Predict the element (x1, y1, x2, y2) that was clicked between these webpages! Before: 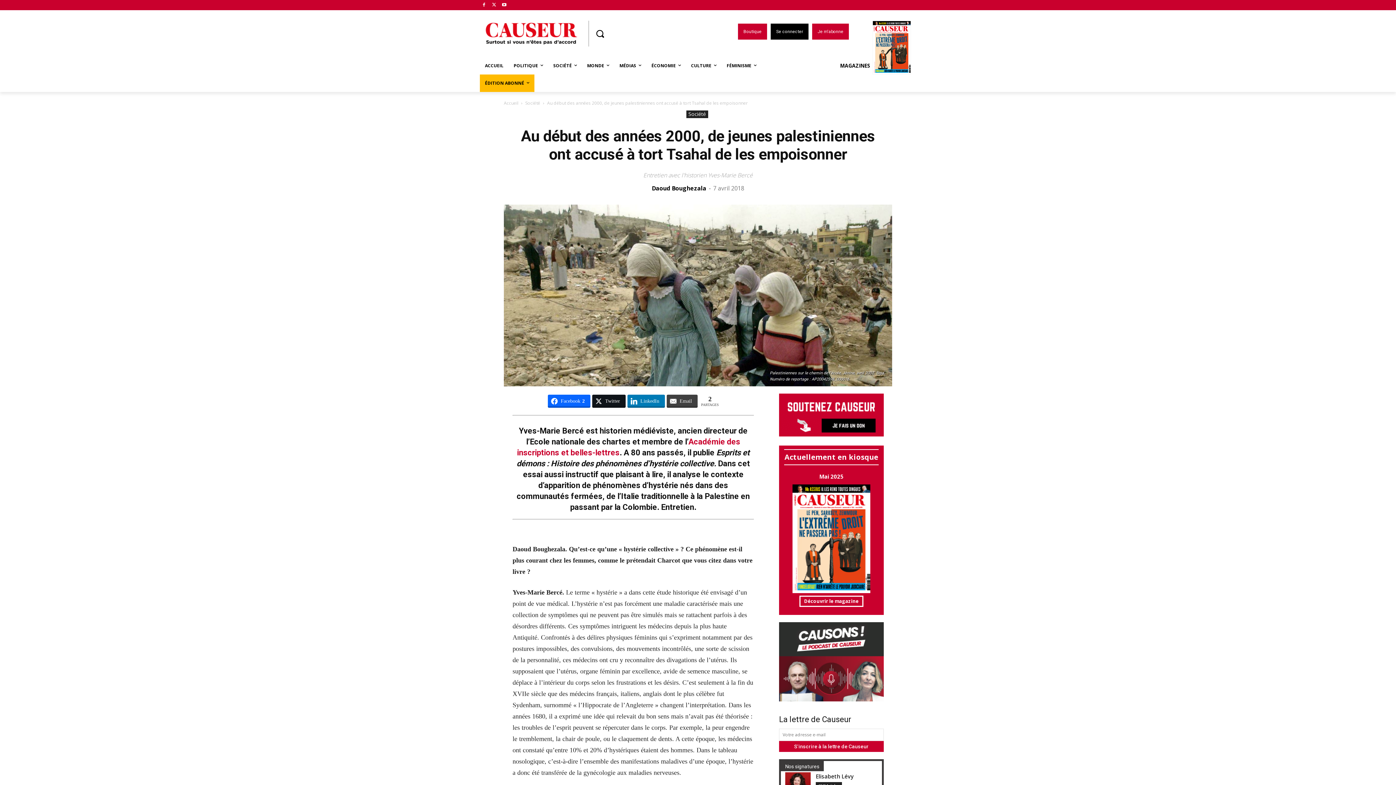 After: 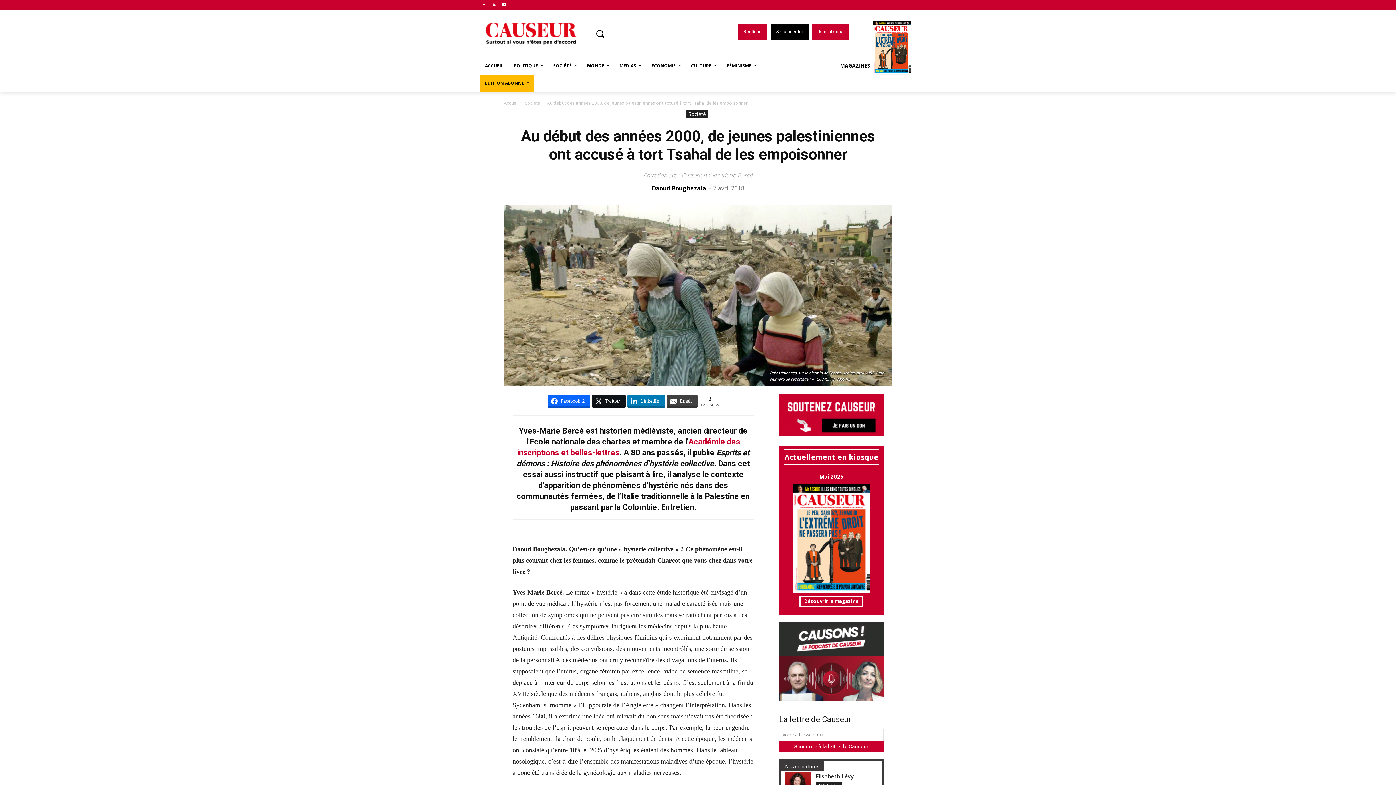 Action: bbox: (779, 696, 884, 703)